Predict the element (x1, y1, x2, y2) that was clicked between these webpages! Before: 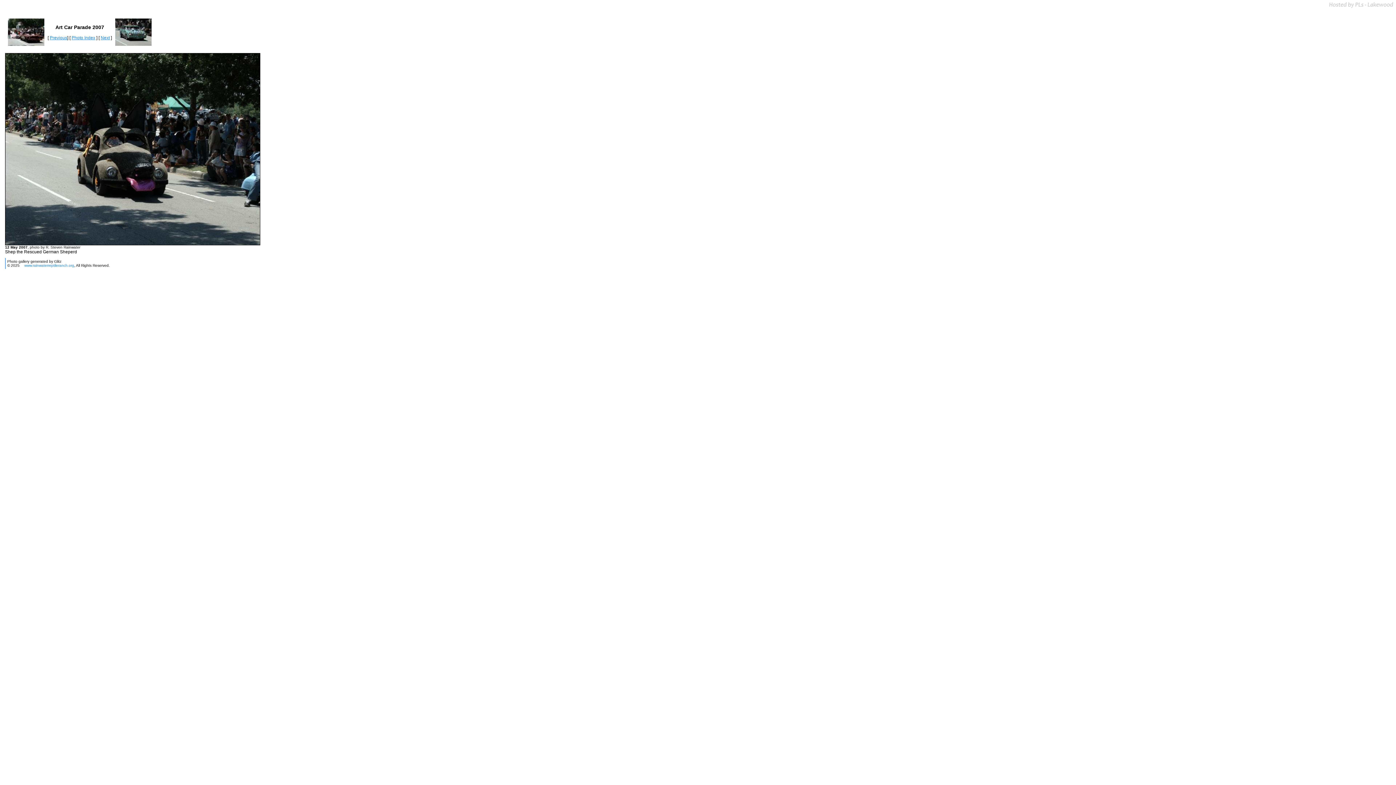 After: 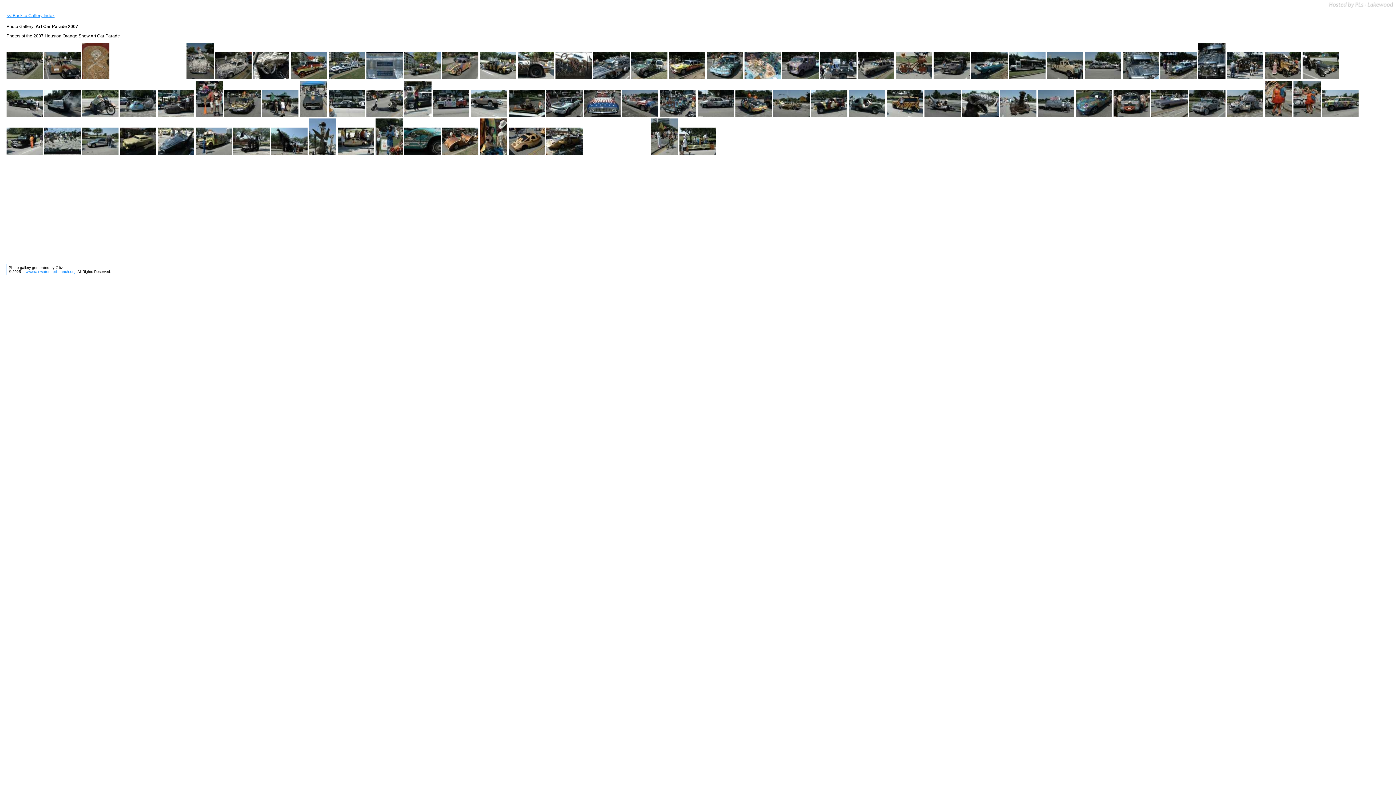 Action: bbox: (71, 35, 95, 40) label: Photo Index